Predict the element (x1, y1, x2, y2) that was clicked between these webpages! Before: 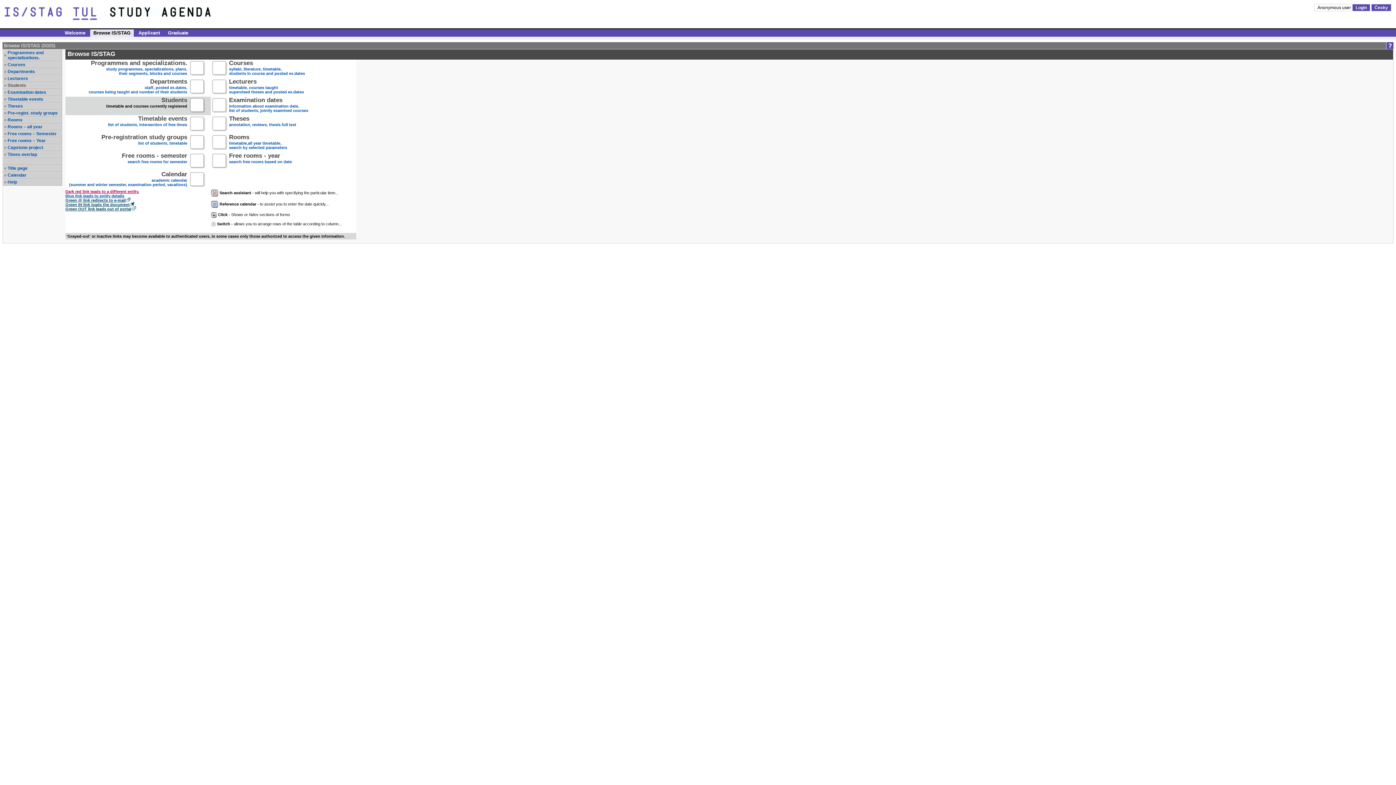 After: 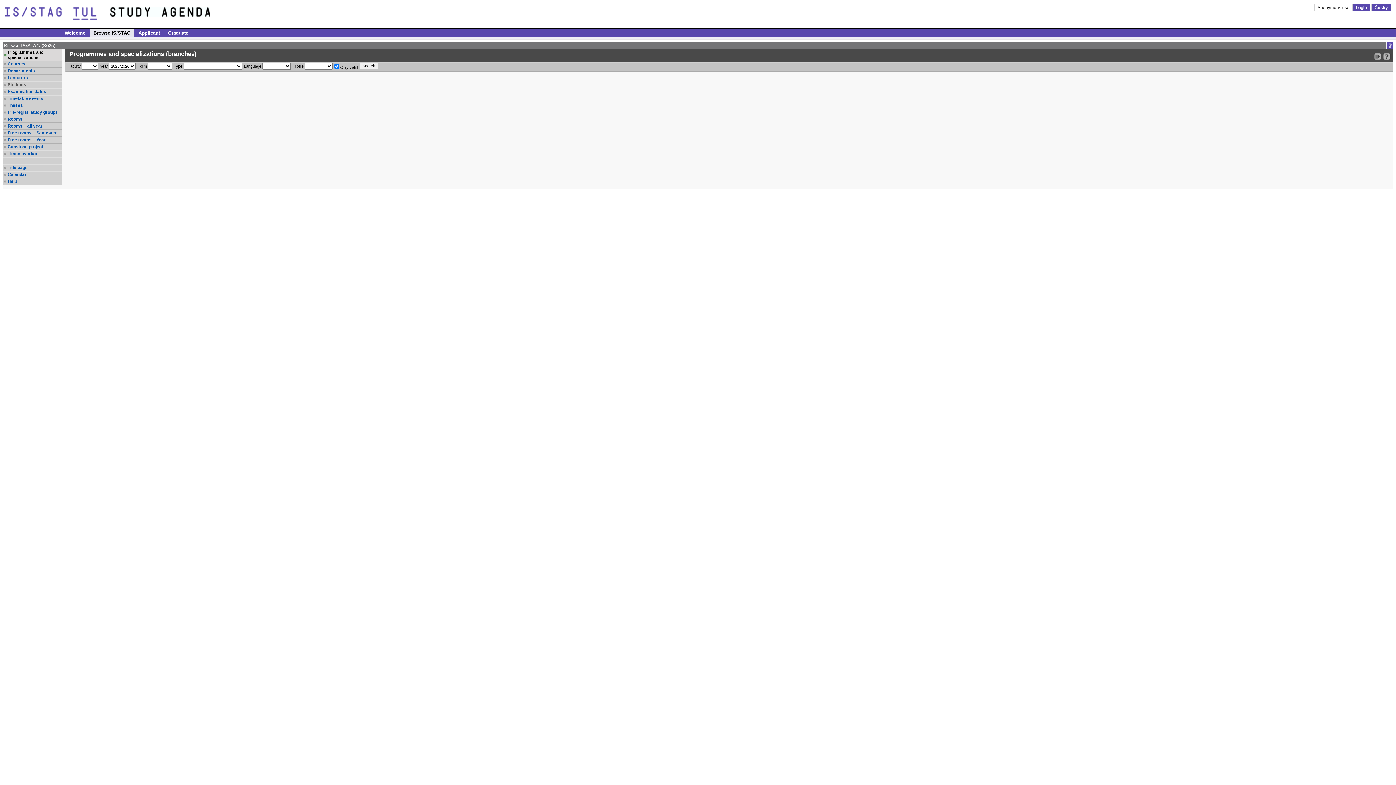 Action: bbox: (90, 61, 187, 75) label: Programmes and specializations.
study programmes, specializations, plans,
their segments, blocks and courses